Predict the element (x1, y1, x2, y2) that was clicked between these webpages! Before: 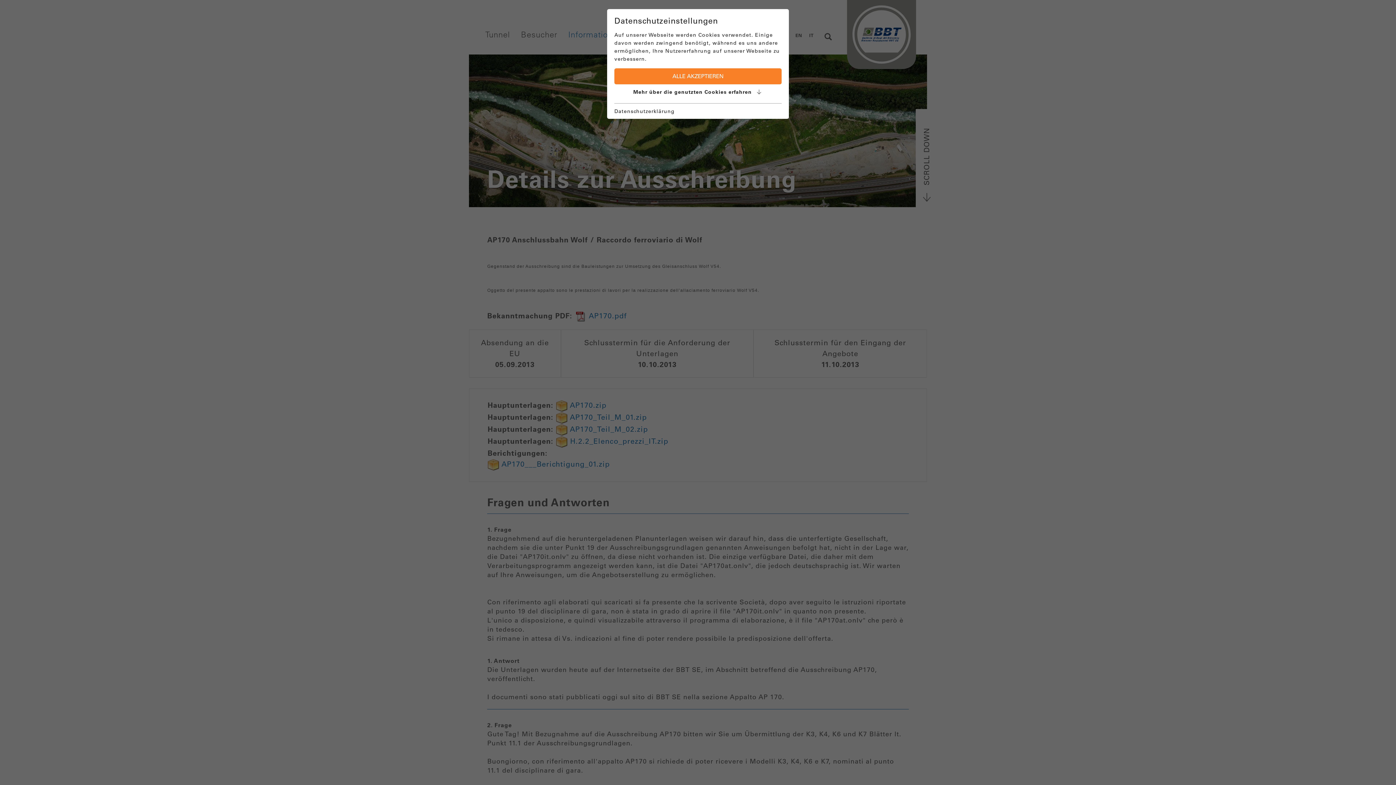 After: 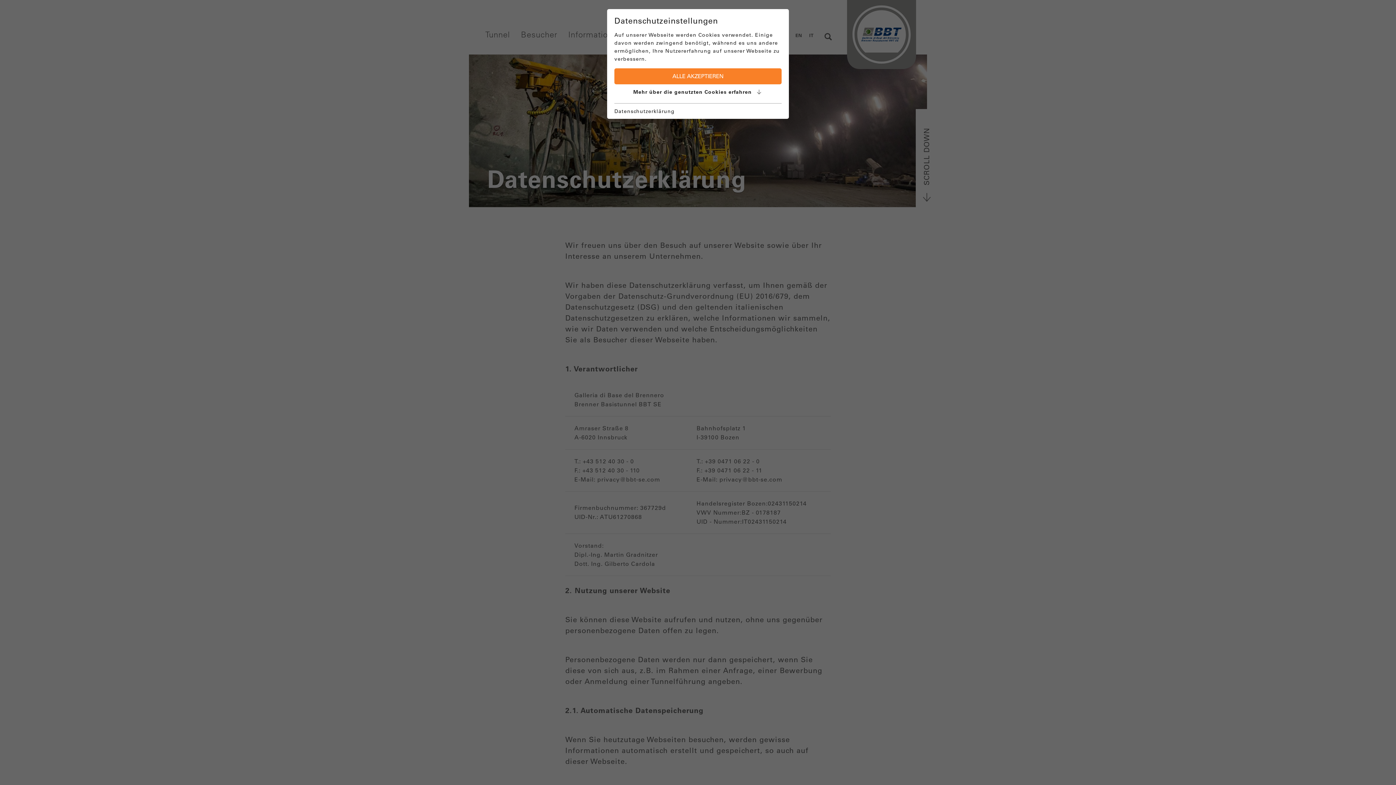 Action: label: Datenschutzerklärung bbox: (614, 107, 674, 115)